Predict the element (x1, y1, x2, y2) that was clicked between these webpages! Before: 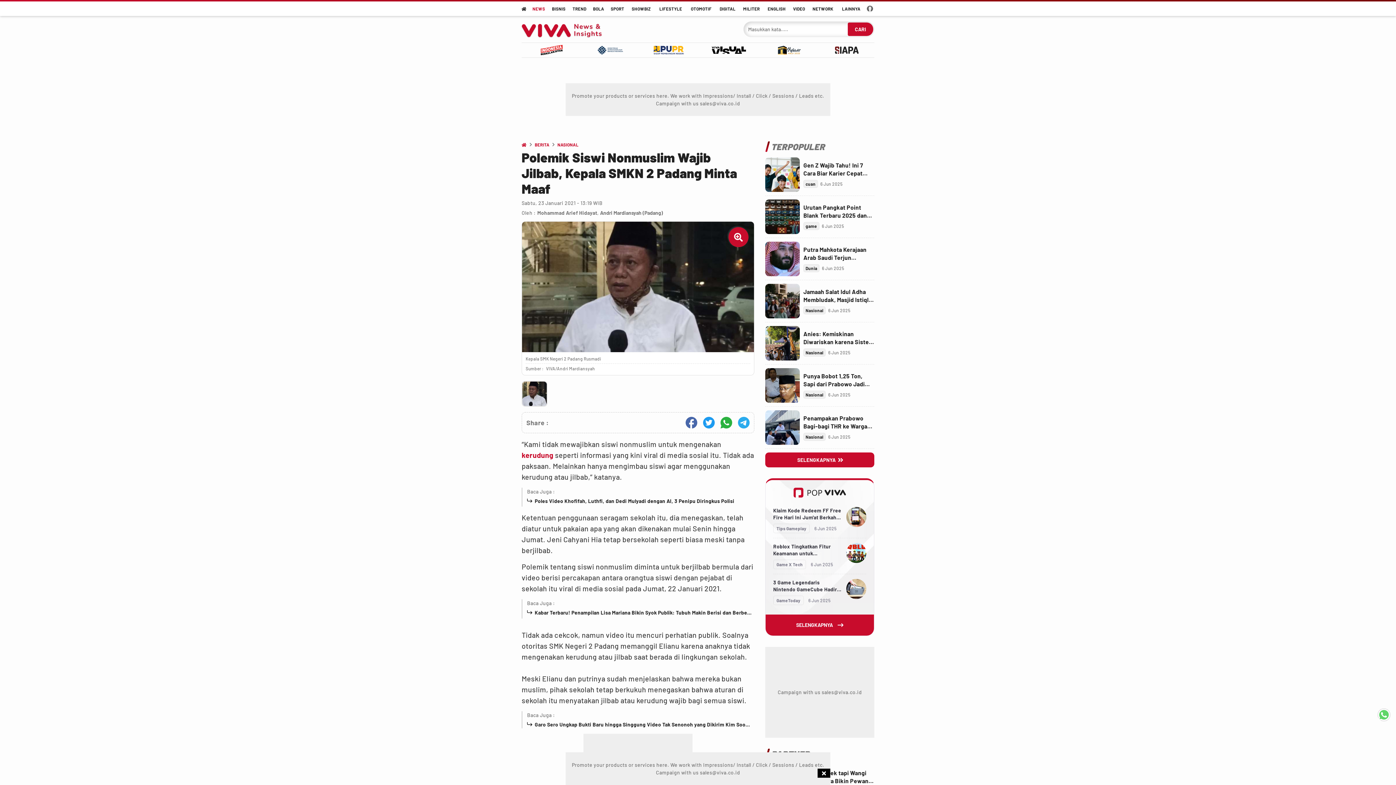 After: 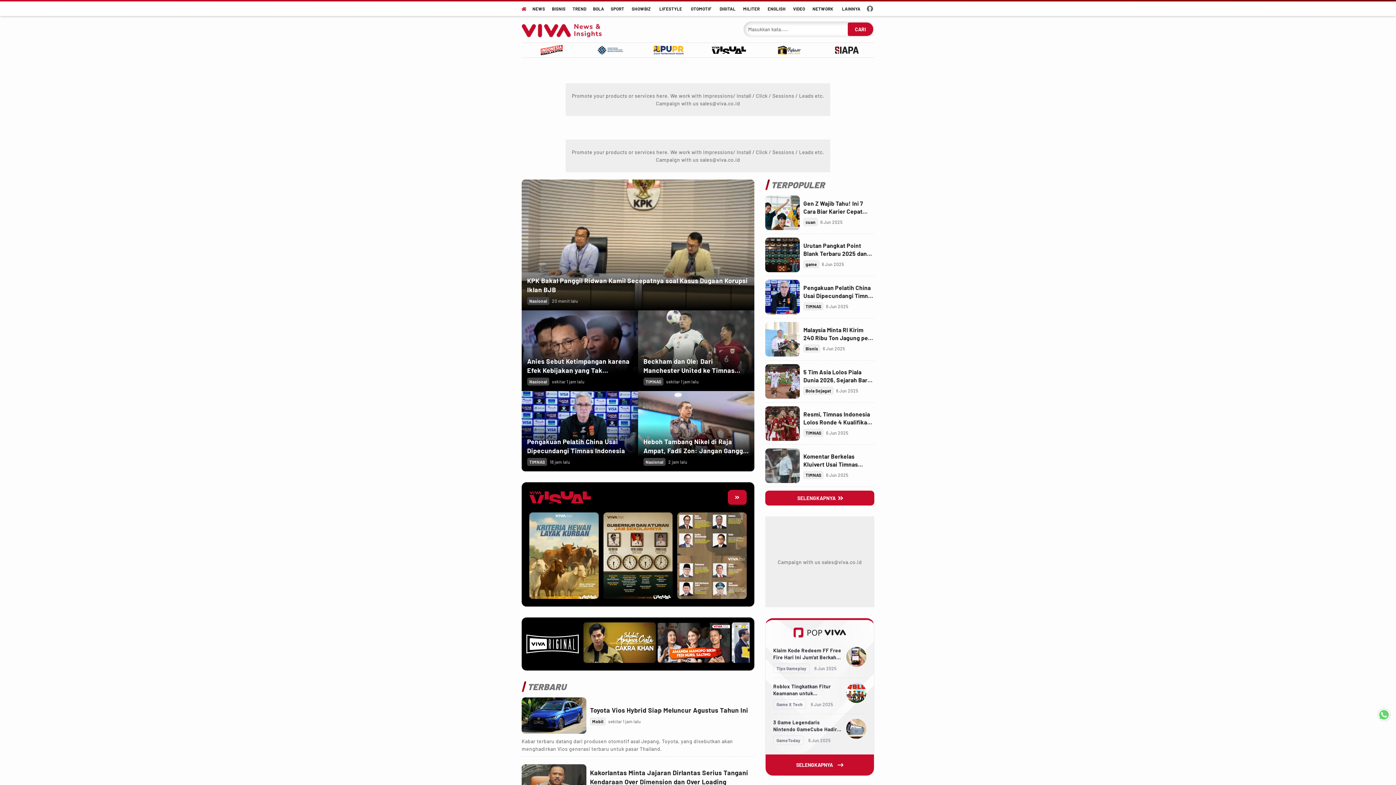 Action: label: Link Title bbox: (521, 142, 526, 147)